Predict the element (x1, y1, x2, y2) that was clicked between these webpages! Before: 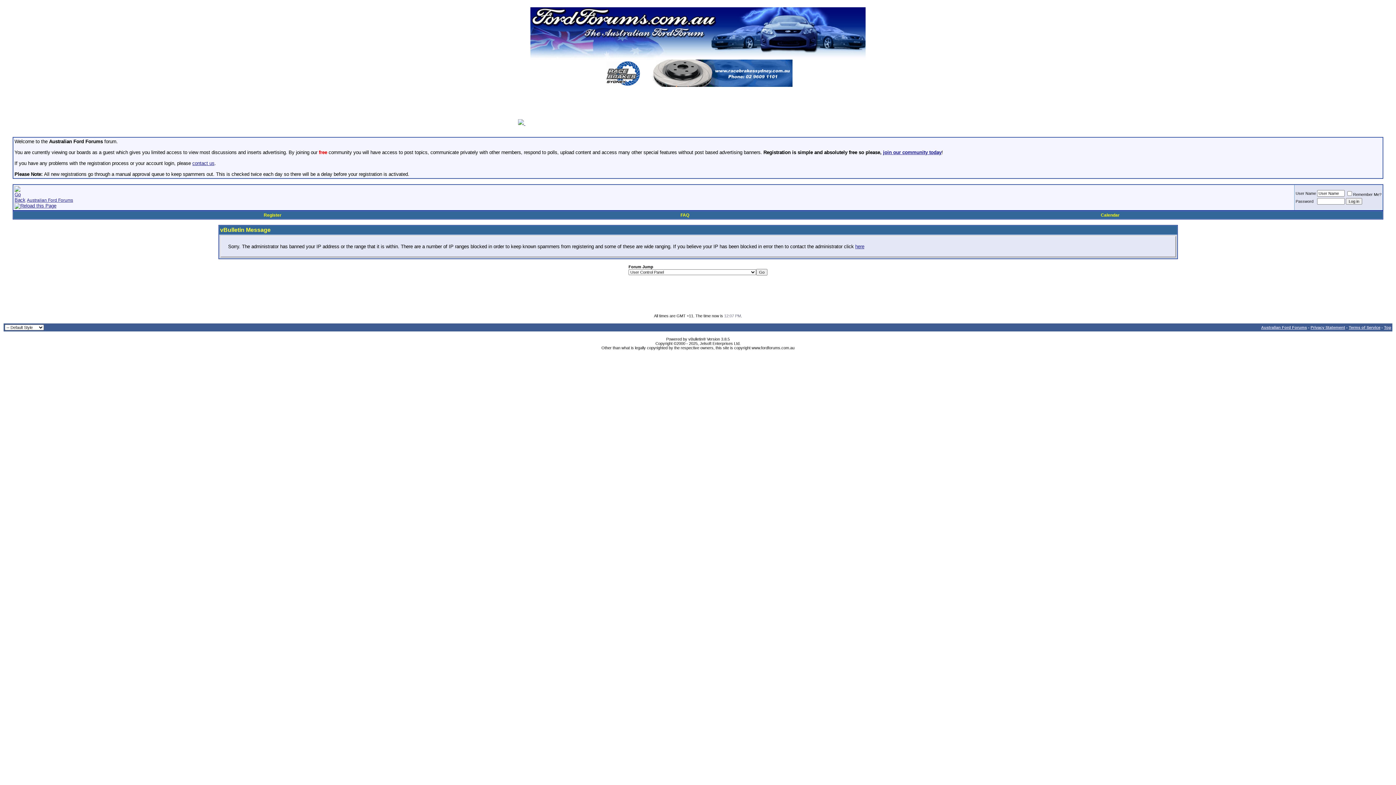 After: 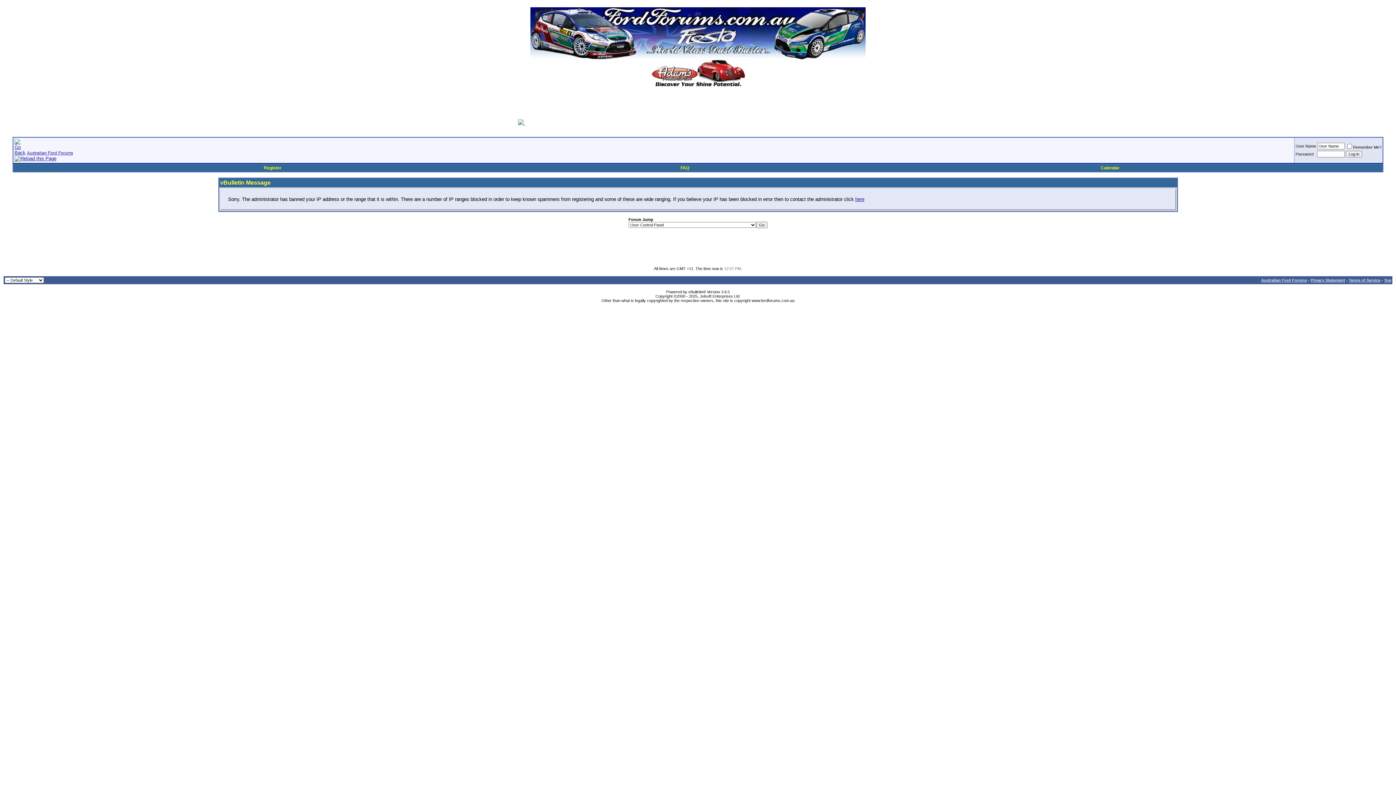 Action: bbox: (680, 212, 689, 217) label: FAQ